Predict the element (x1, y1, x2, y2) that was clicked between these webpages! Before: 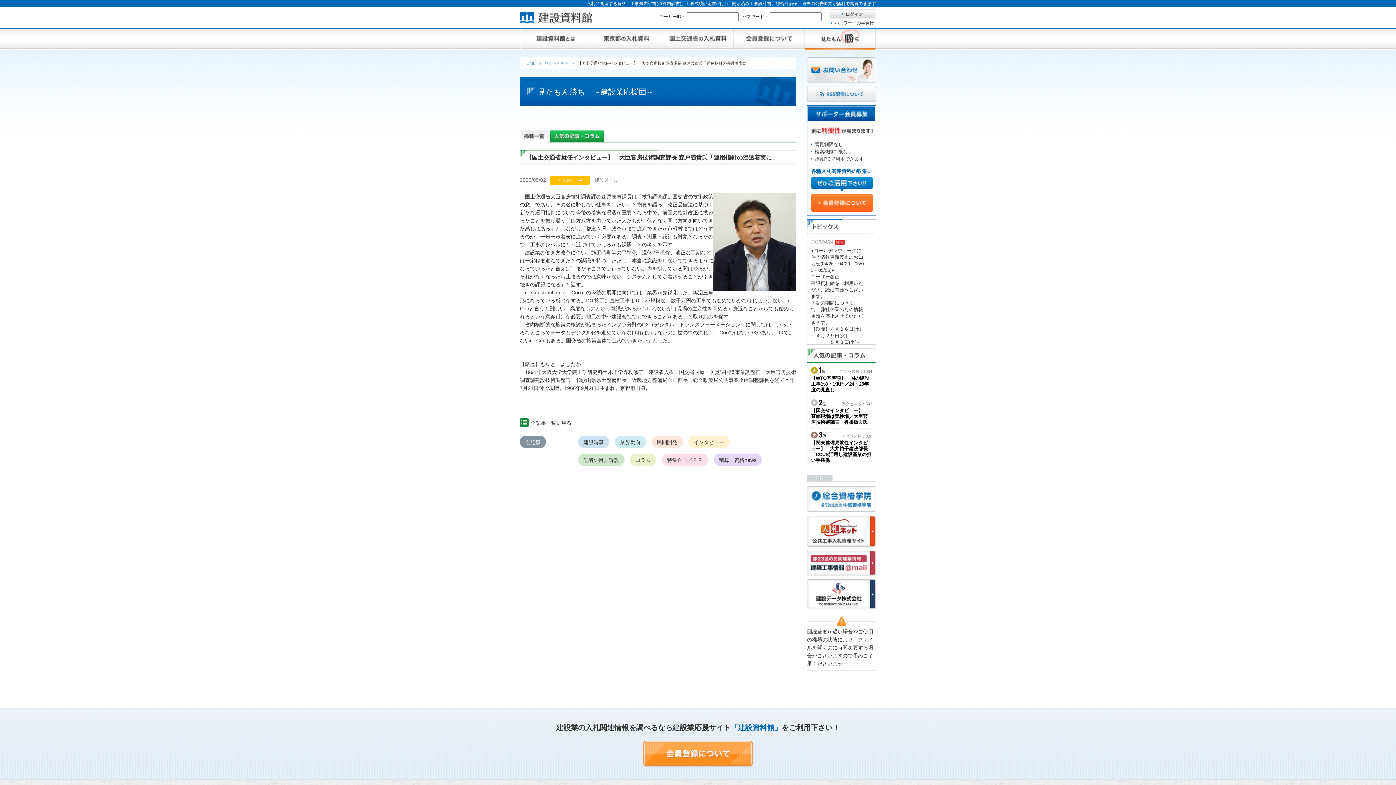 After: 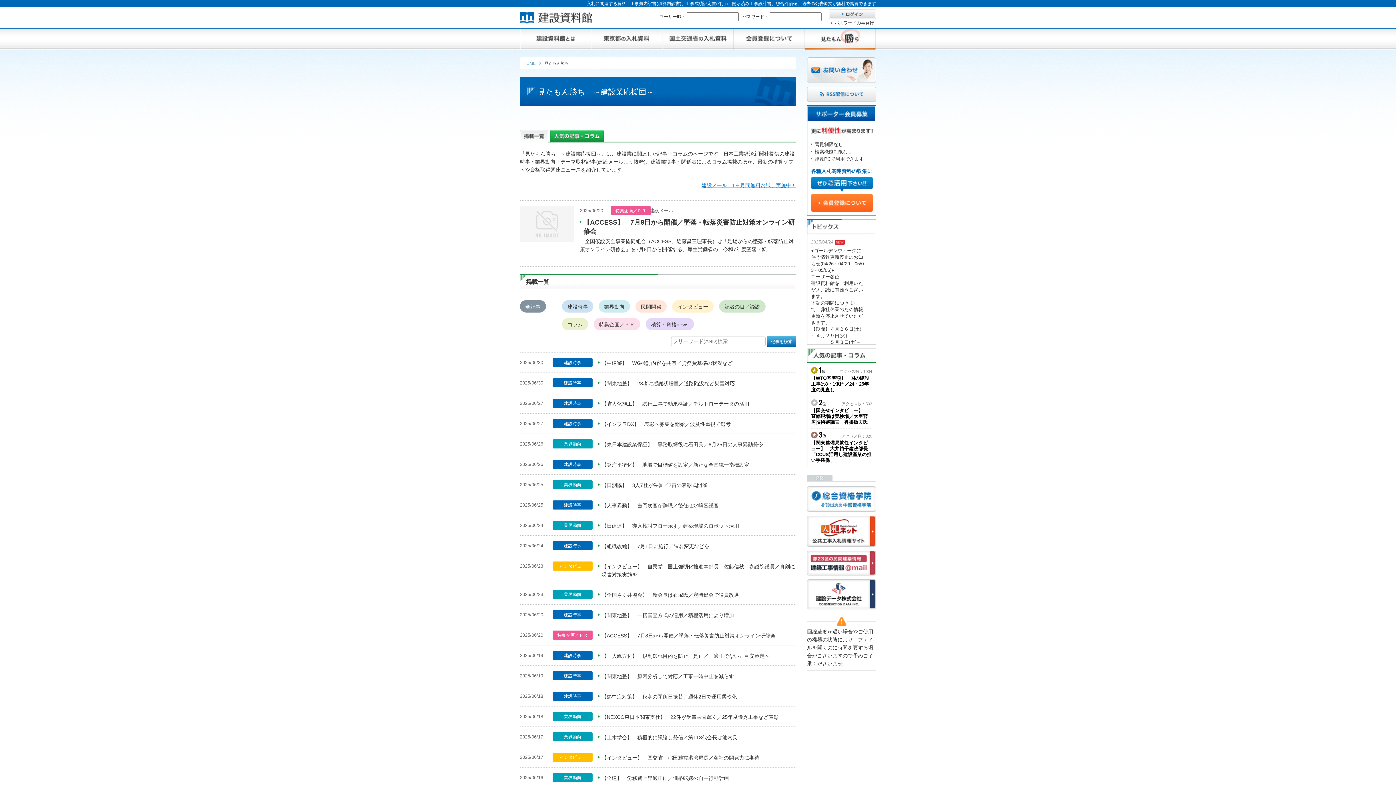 Action: label: 見たもん勝ち bbox: (544, 61, 568, 65)